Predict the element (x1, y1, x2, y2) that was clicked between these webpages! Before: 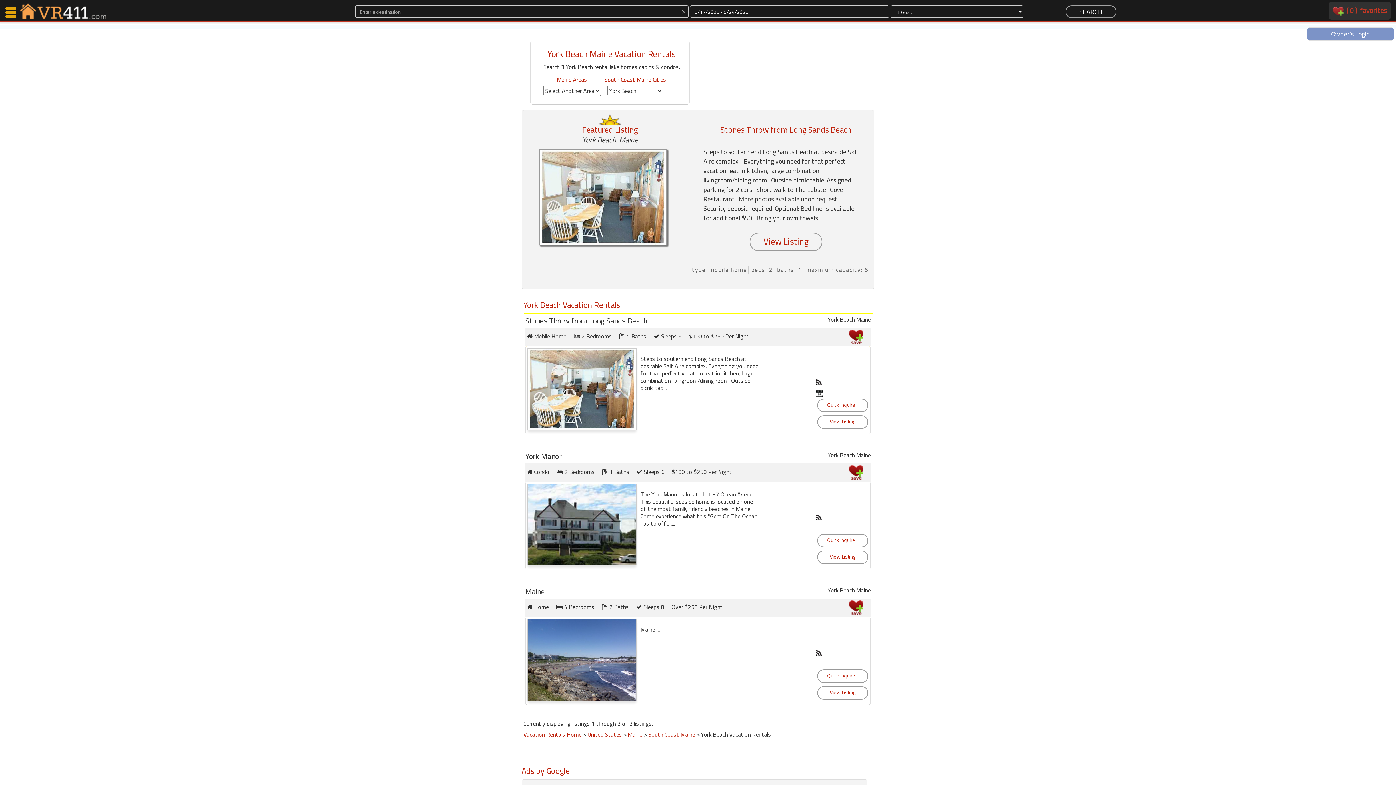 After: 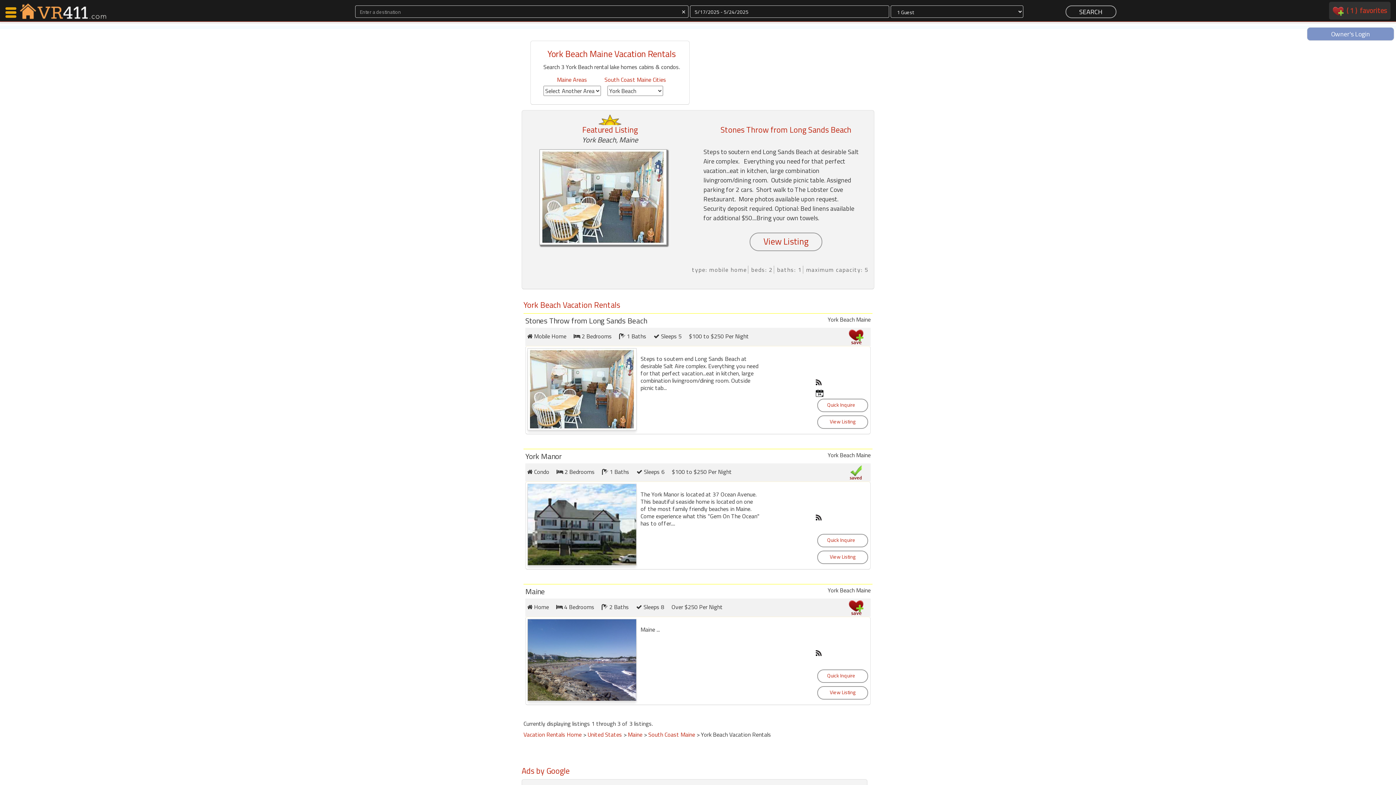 Action: bbox: (849, 467, 863, 476)